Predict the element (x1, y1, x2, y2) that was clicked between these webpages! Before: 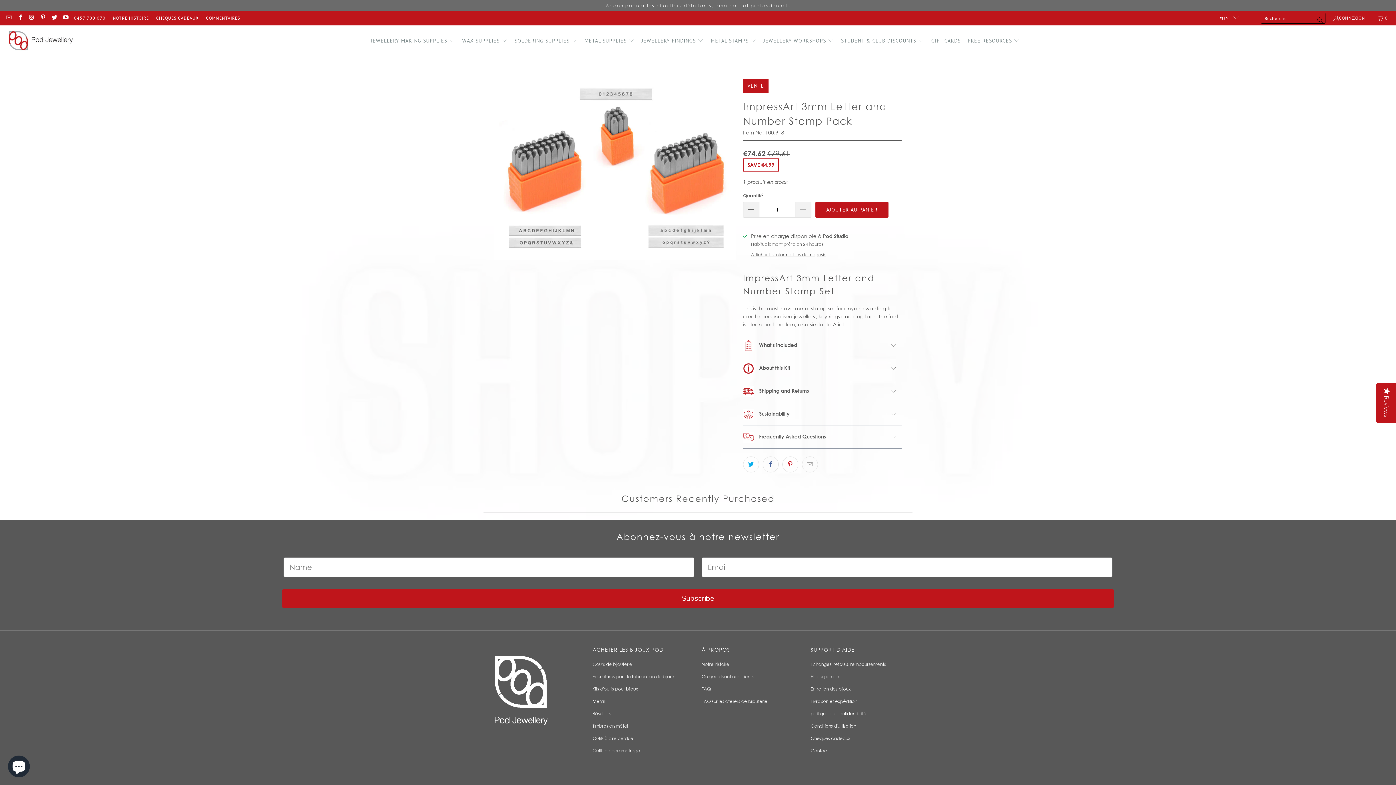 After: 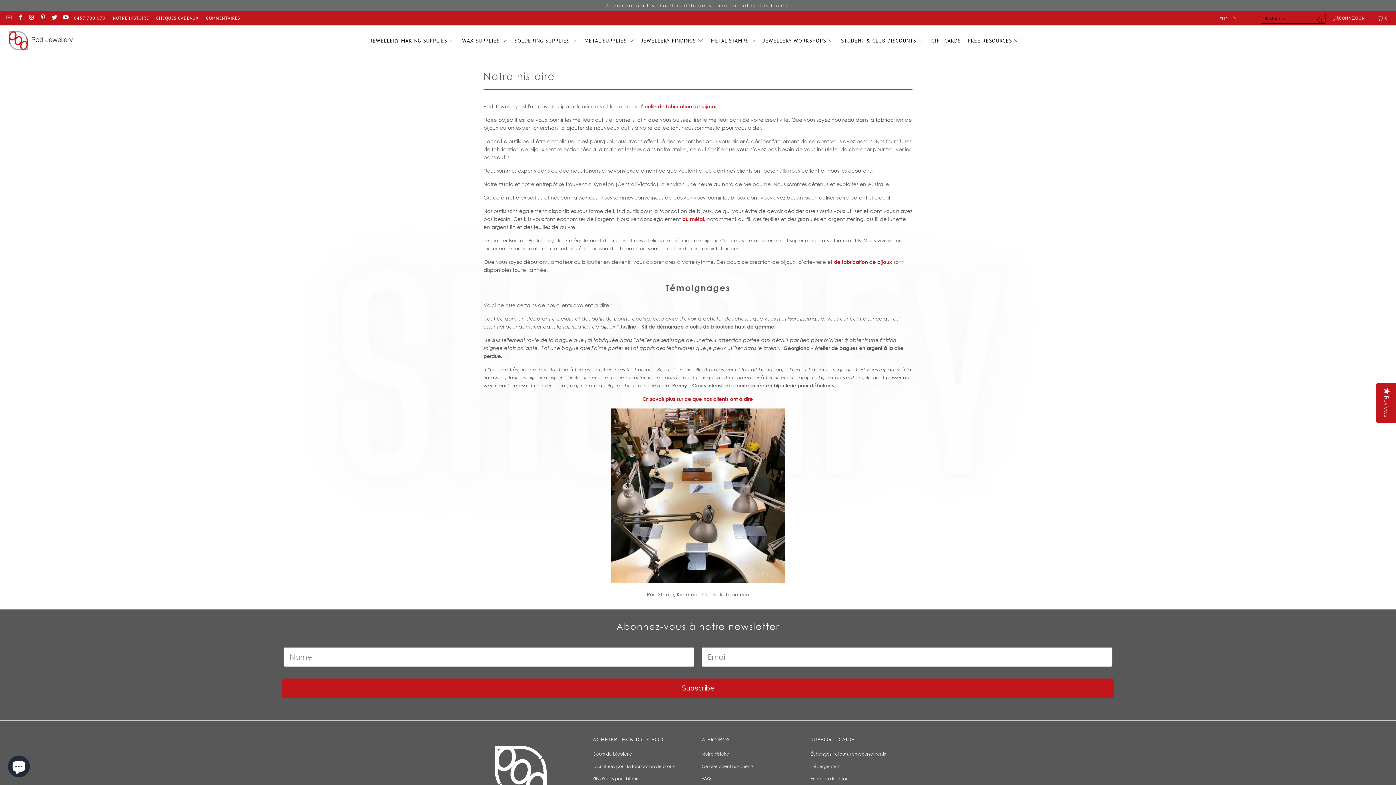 Action: bbox: (112, 14, 148, 22) label: NOTRE HISTOIRE